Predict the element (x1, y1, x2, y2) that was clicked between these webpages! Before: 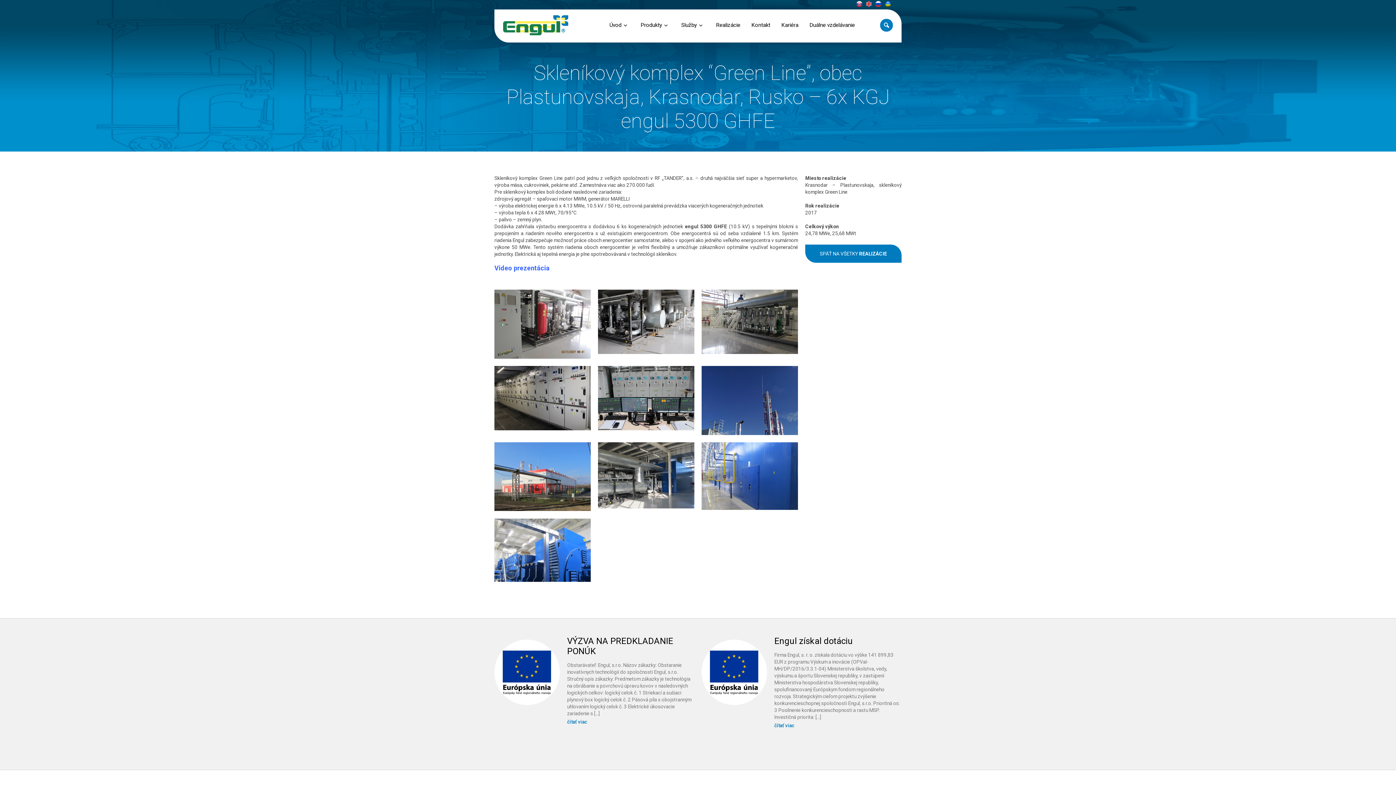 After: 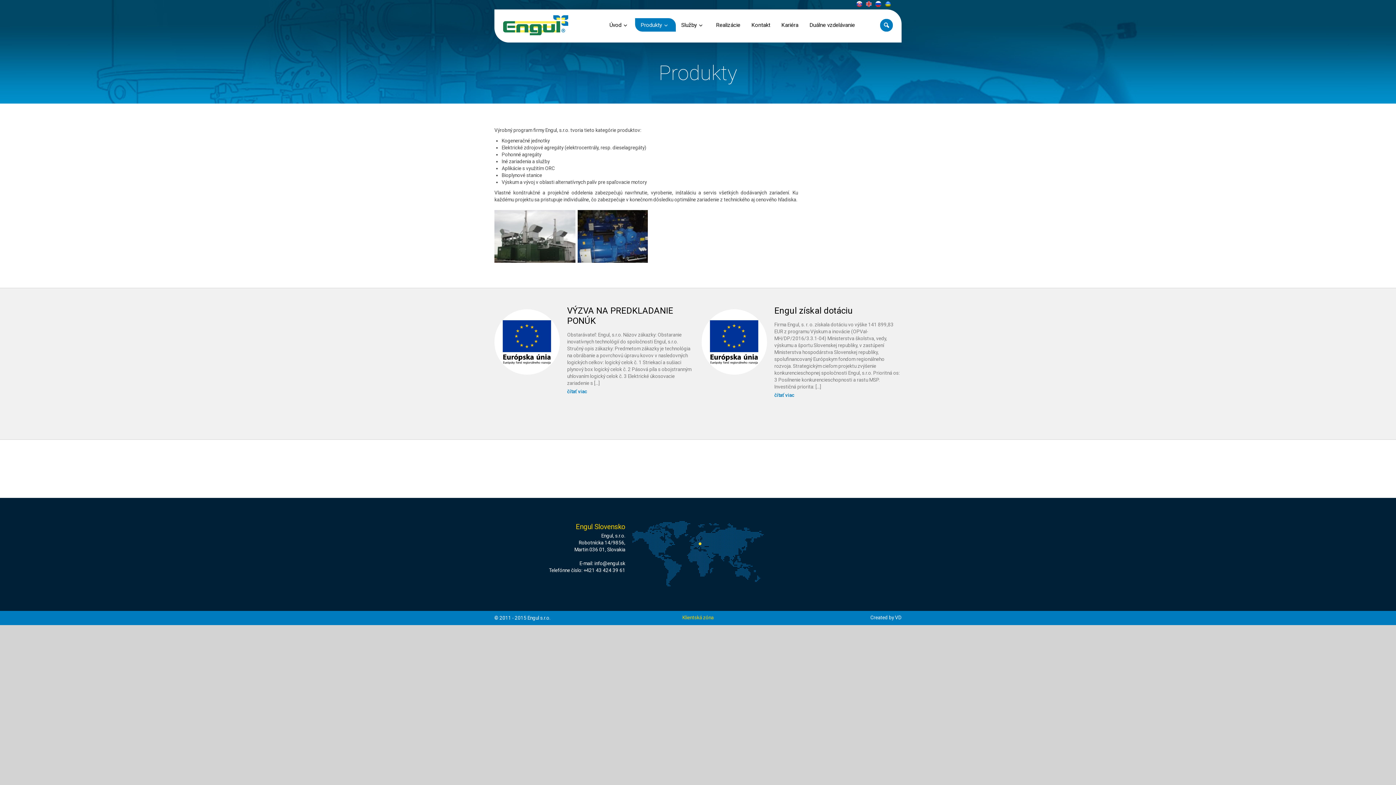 Action: bbox: (635, 18, 675, 31) label: Produkty